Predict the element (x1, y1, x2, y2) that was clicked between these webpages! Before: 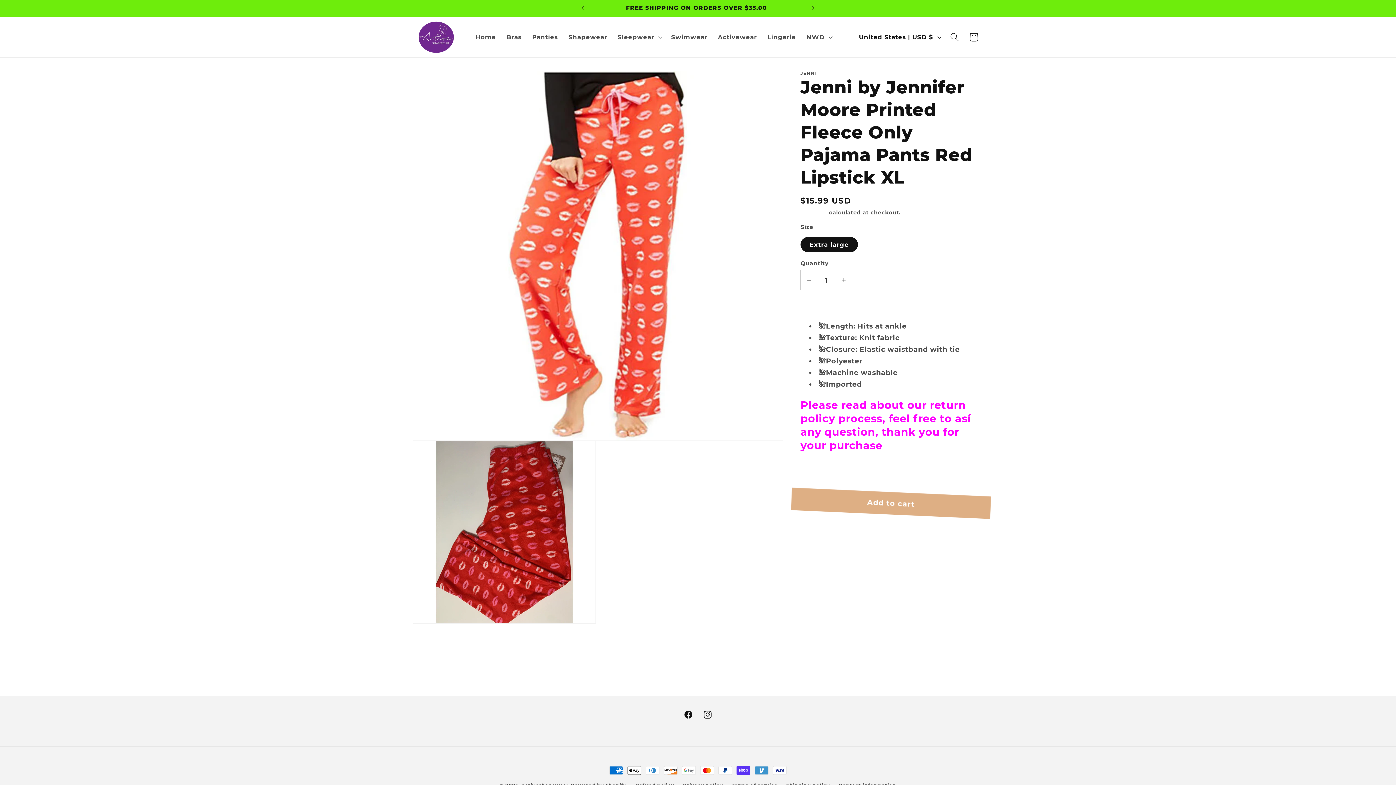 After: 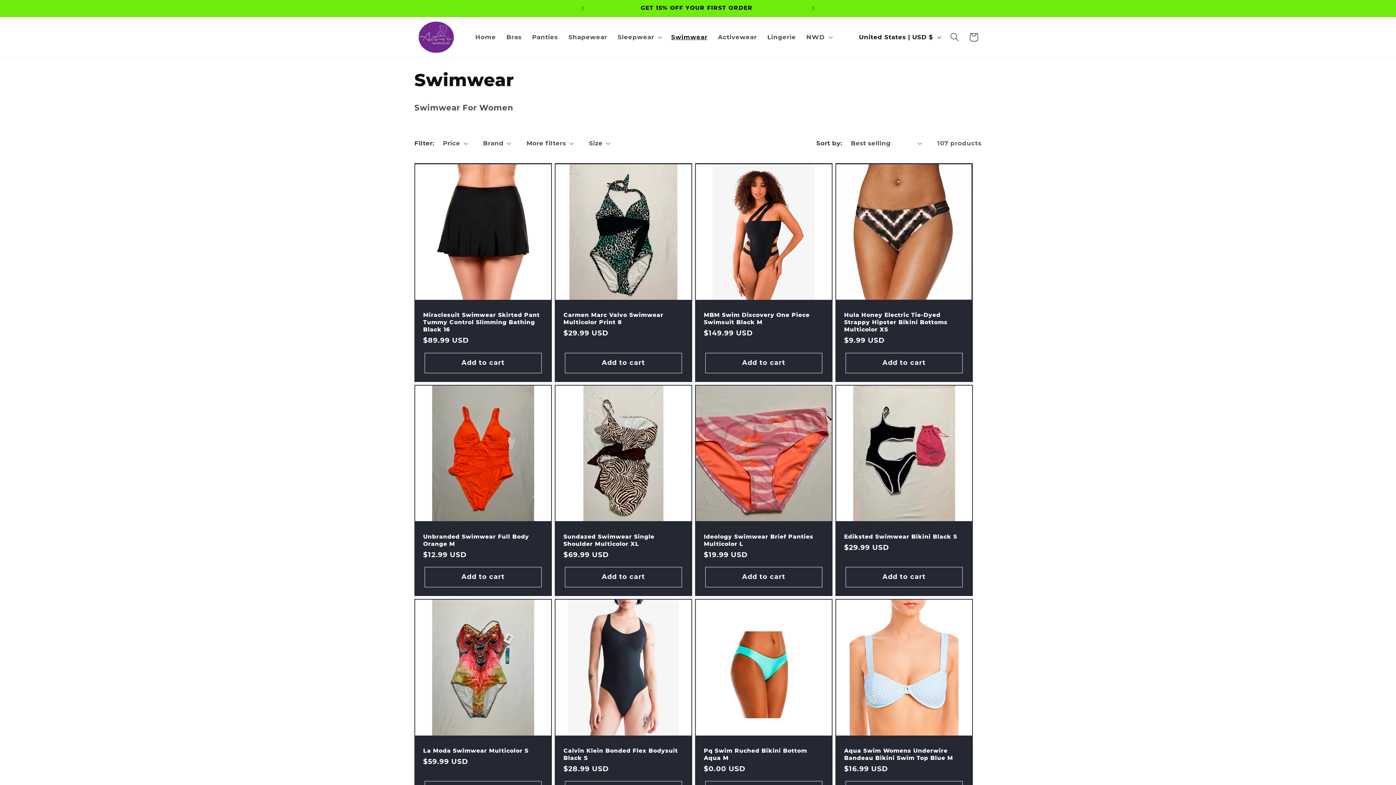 Action: bbox: (666, 28, 712, 46) label: Swimwear